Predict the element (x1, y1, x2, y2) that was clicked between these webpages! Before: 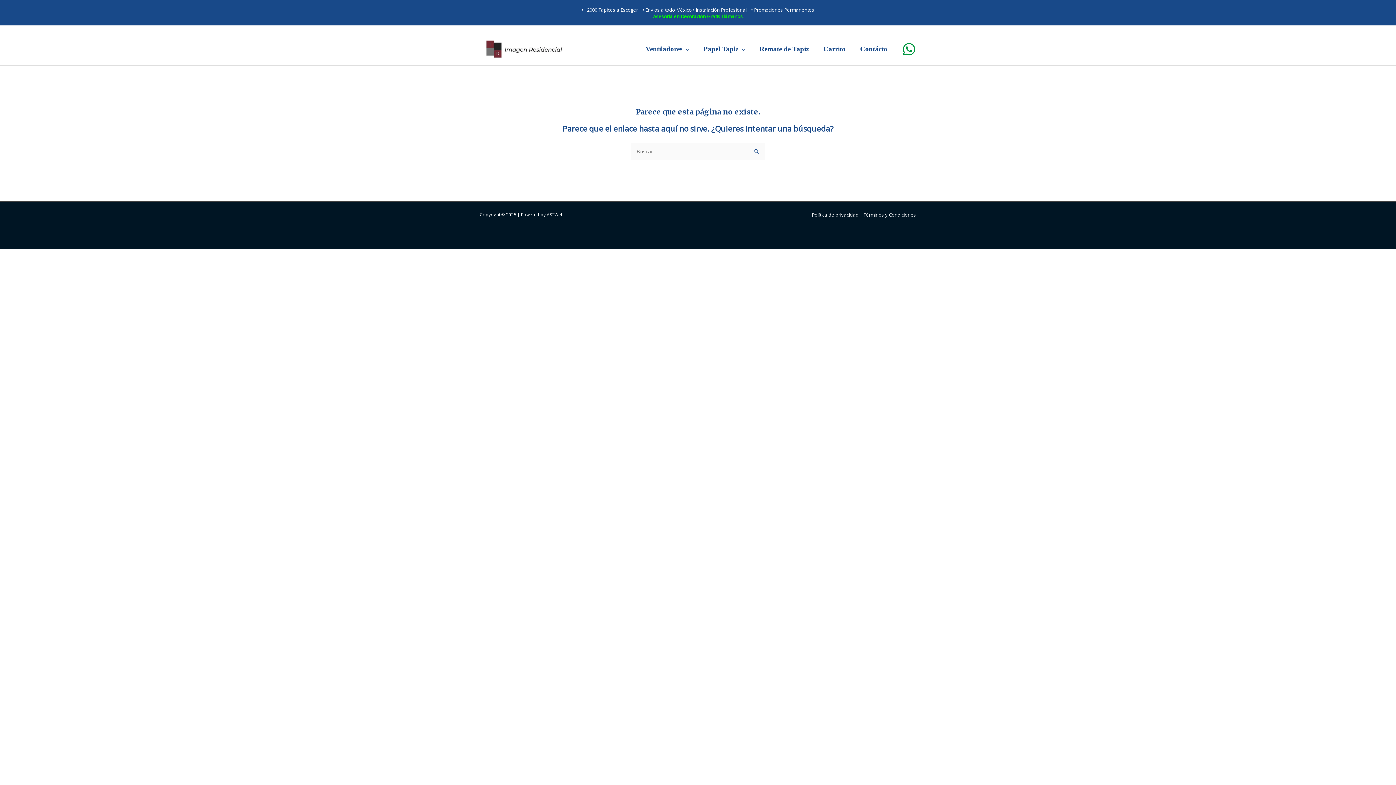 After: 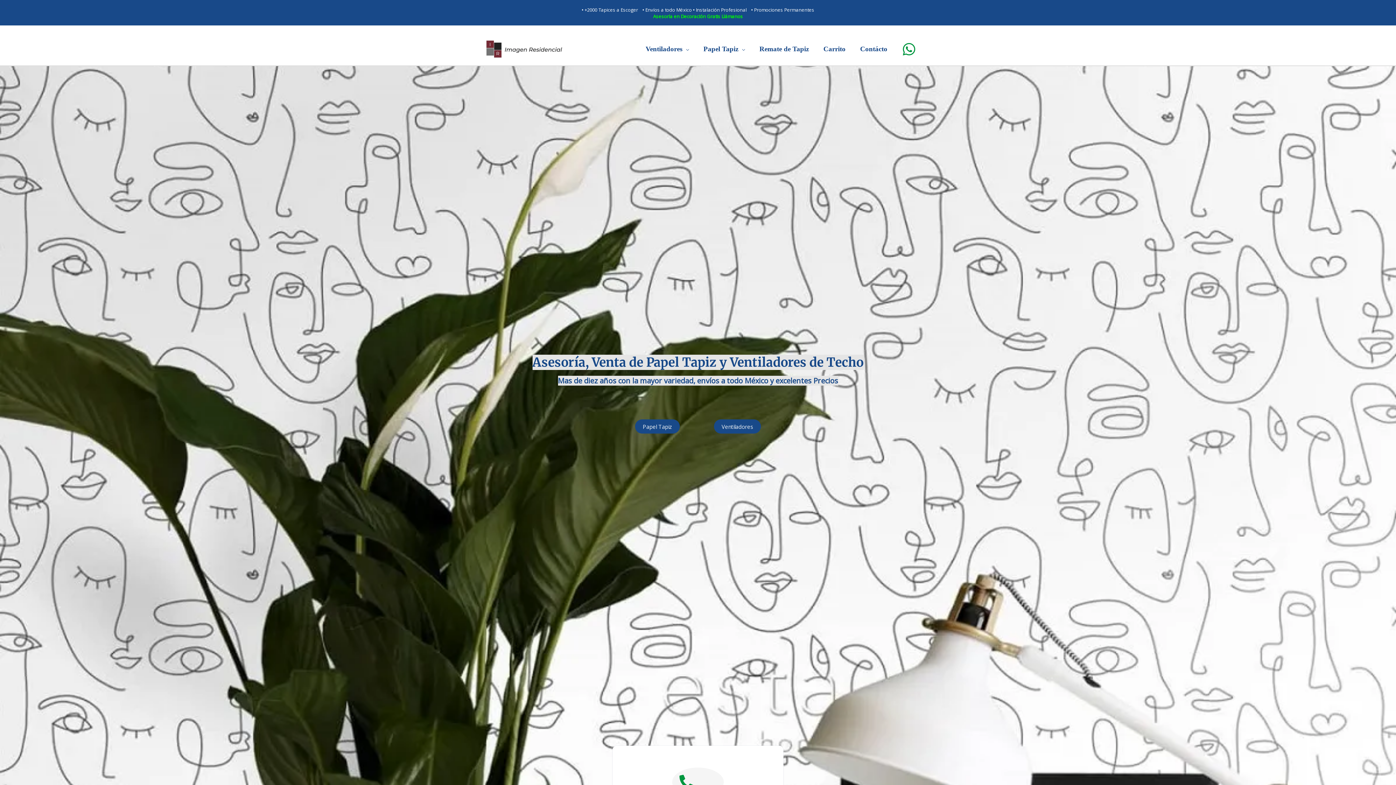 Action: bbox: (480, 45, 568, 51)